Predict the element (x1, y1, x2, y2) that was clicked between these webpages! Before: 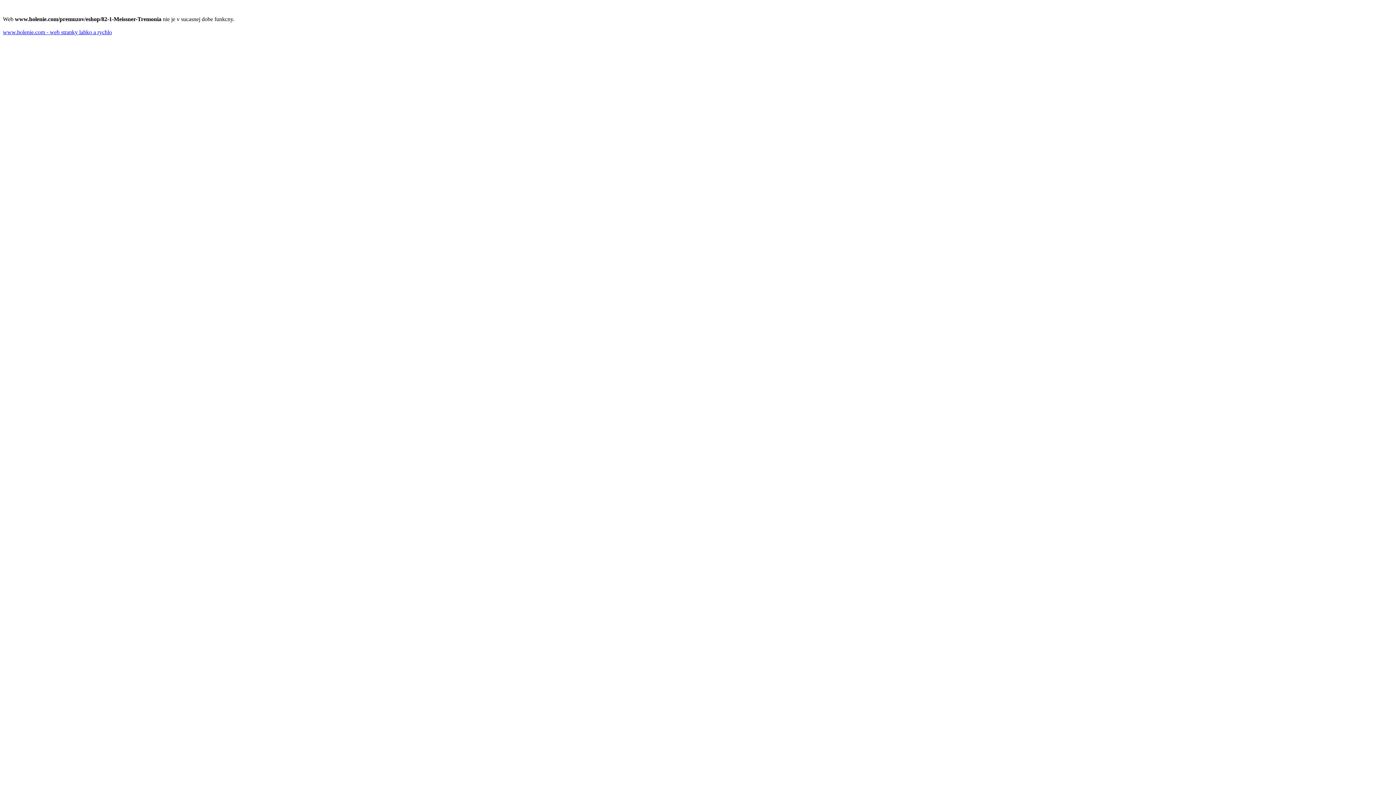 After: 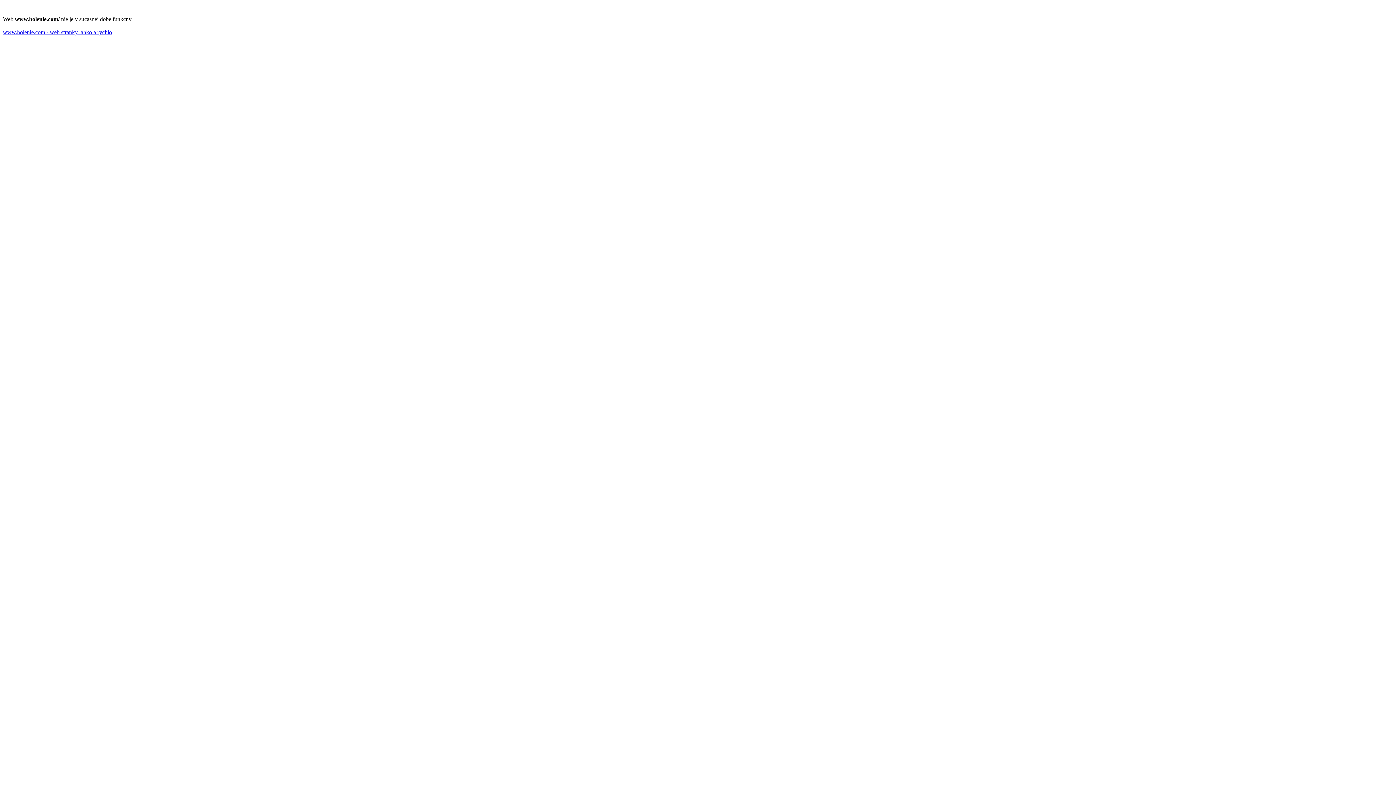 Action: label: www.holenie.com - web stranky lahko a rychlo bbox: (2, 29, 112, 35)